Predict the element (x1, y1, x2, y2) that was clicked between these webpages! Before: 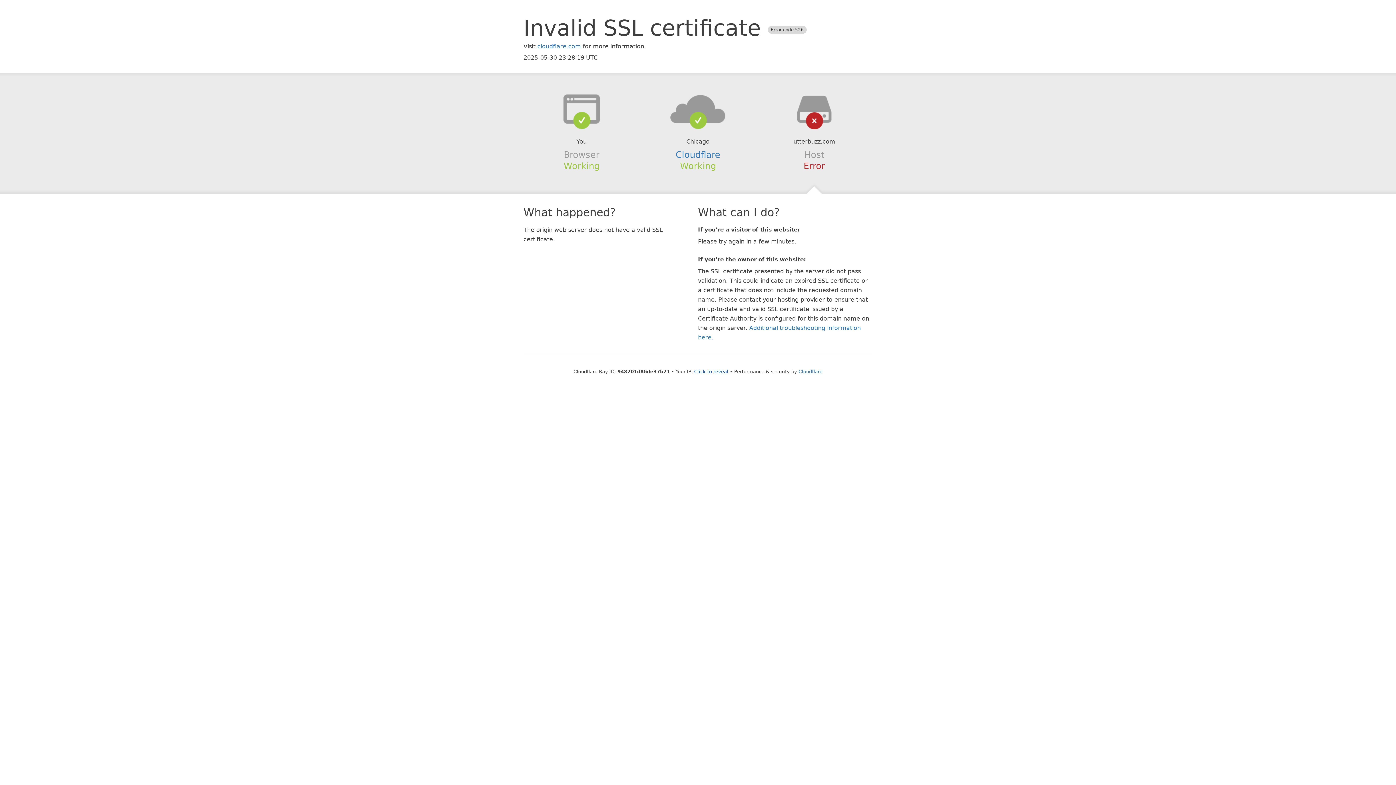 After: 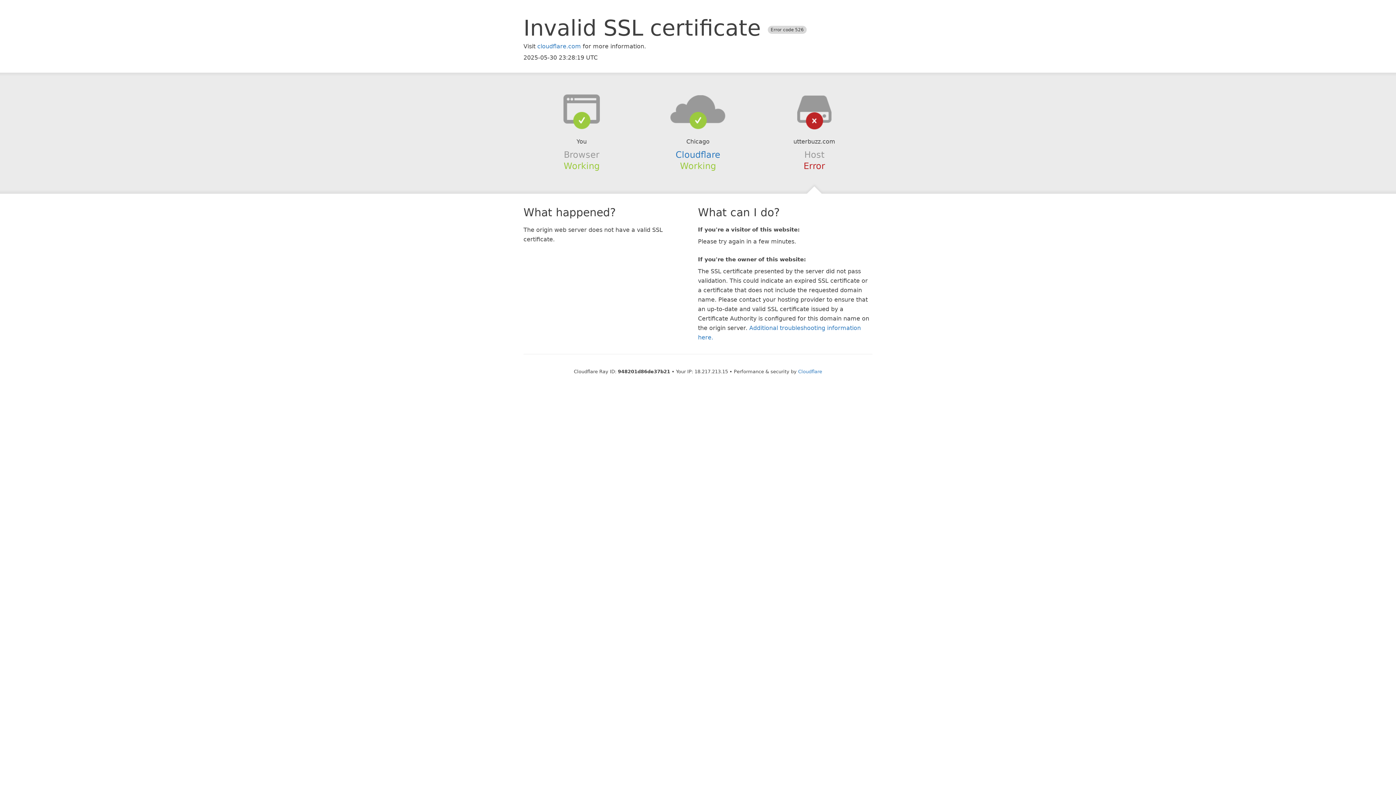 Action: label: Click to reveal bbox: (694, 368, 728, 374)